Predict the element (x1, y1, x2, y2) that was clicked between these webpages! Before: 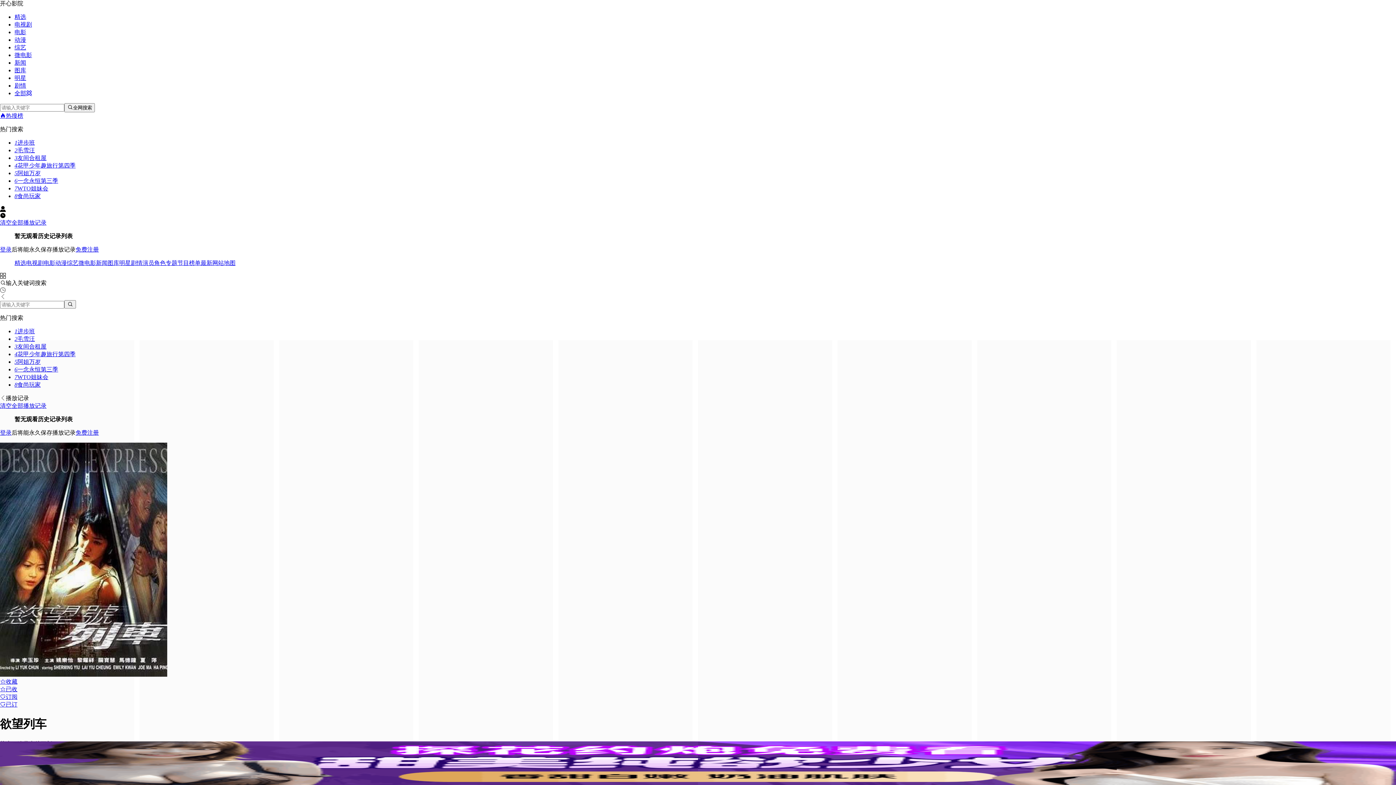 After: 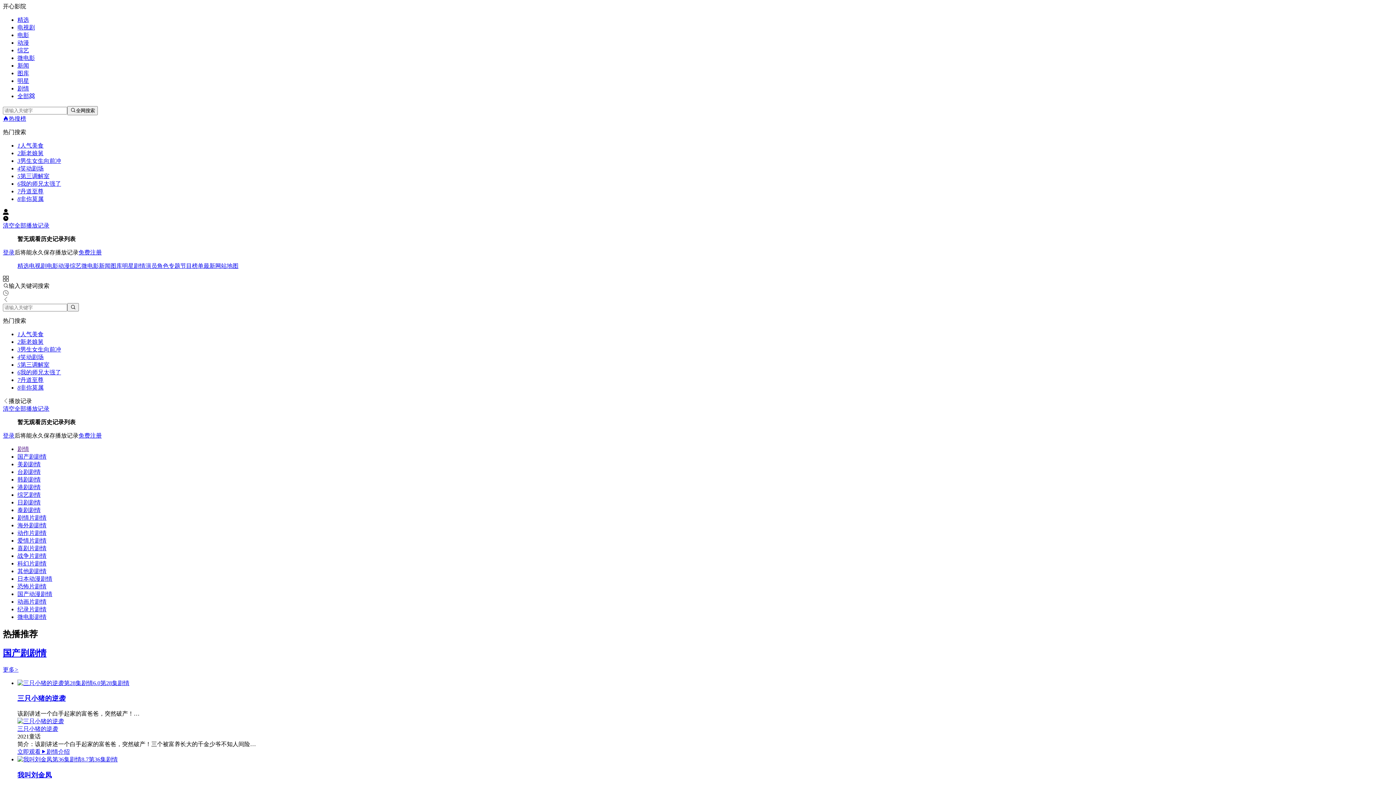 Action: bbox: (14, 82, 26, 88) label: 剧情